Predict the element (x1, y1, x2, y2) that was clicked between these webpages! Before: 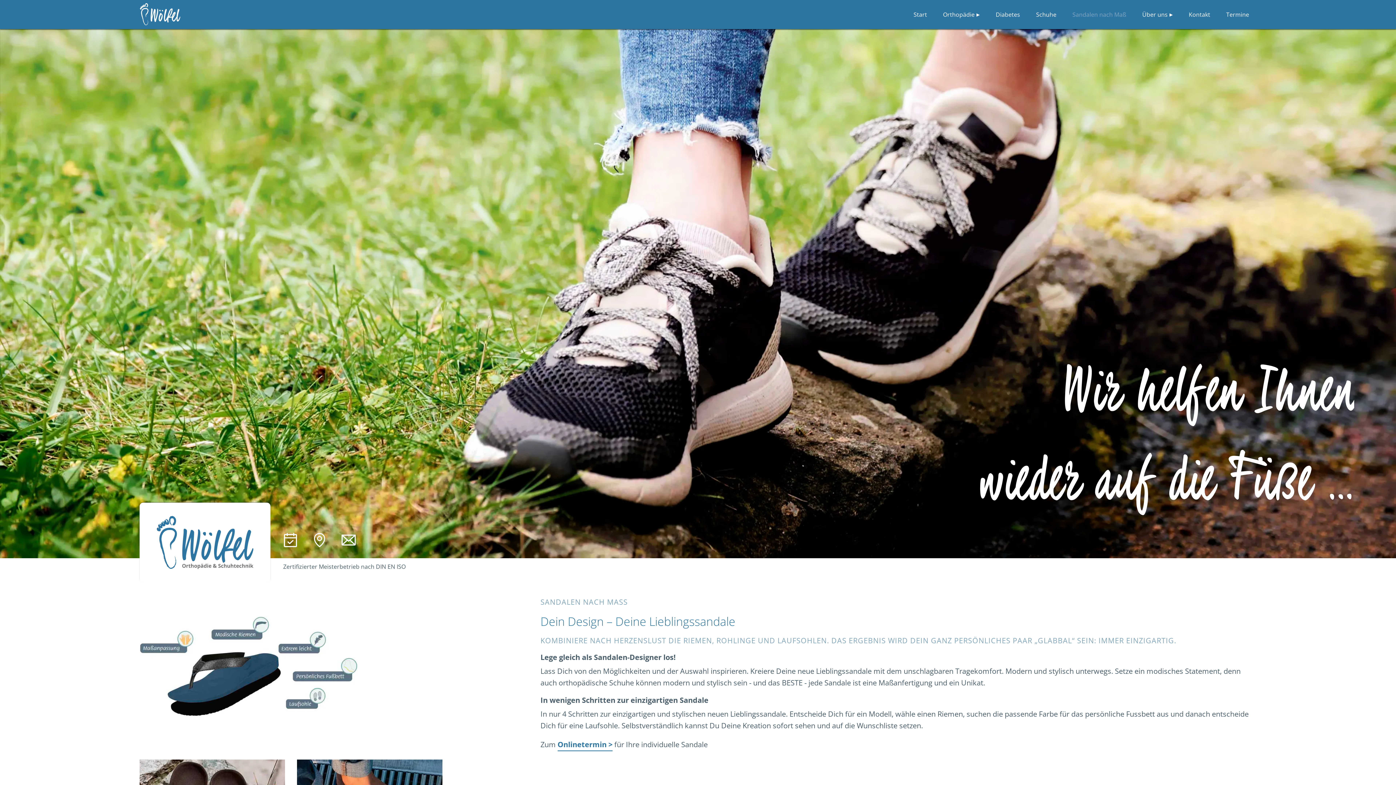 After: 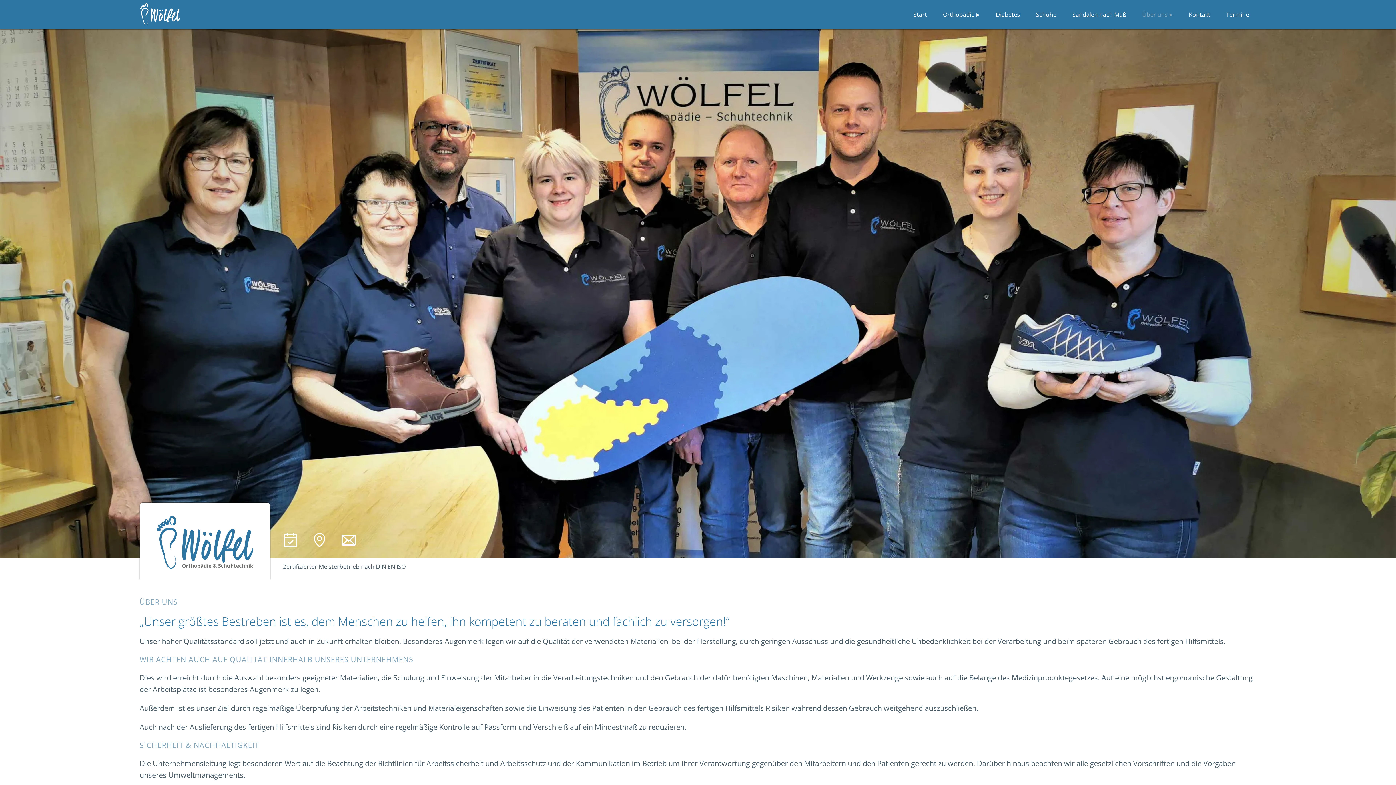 Action: label: Über uns bbox: (1135, 1, 1180, 28)